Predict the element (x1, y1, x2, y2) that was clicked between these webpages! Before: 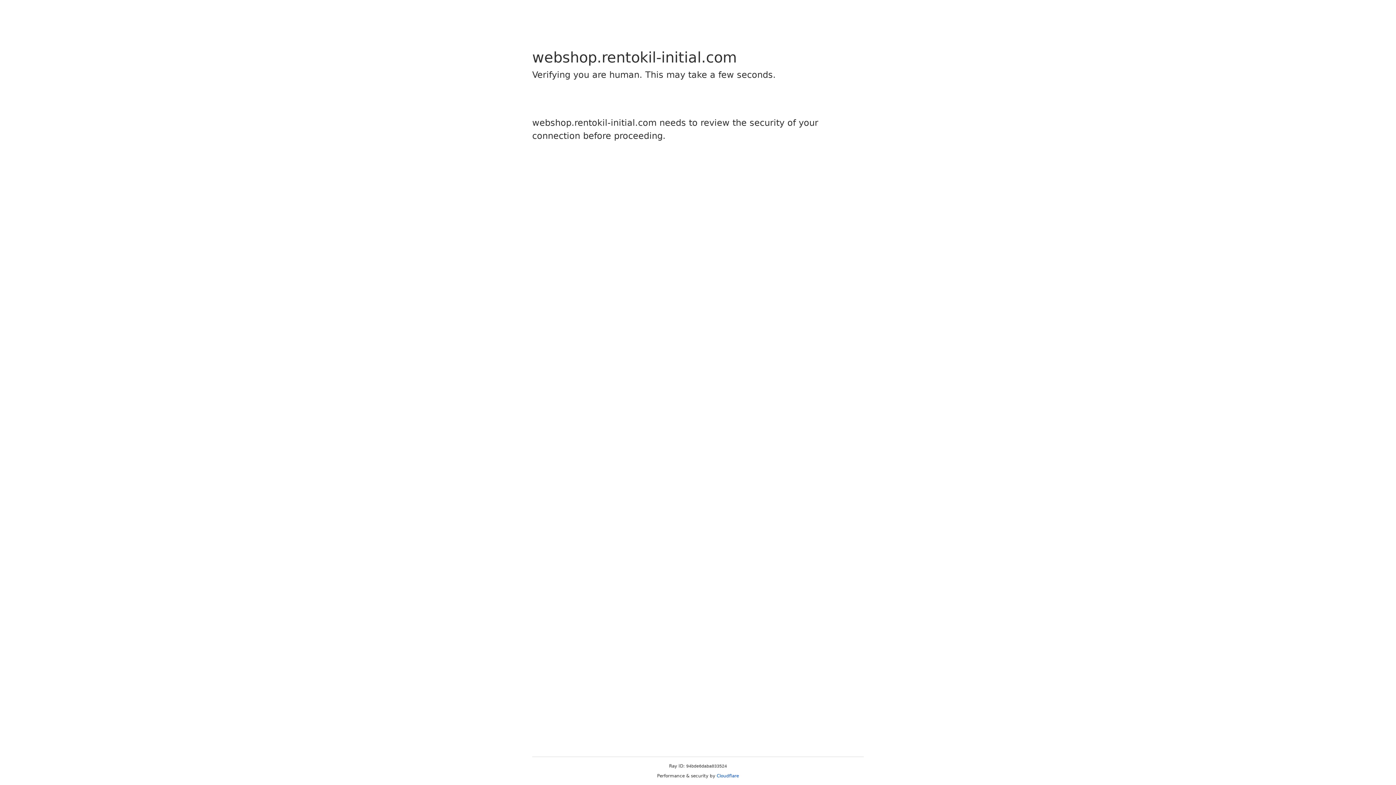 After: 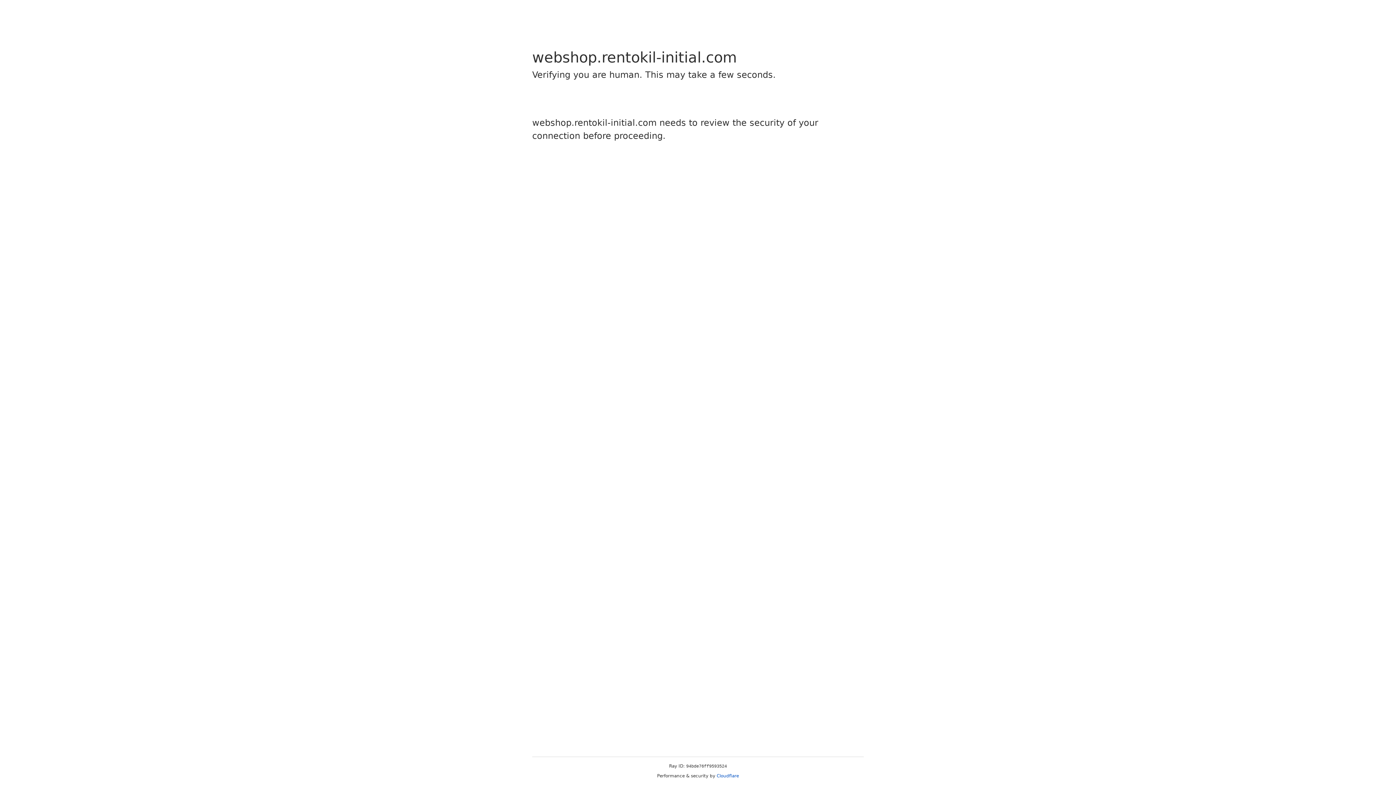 Action: bbox: (716, 773, 739, 778) label: Cloudflare